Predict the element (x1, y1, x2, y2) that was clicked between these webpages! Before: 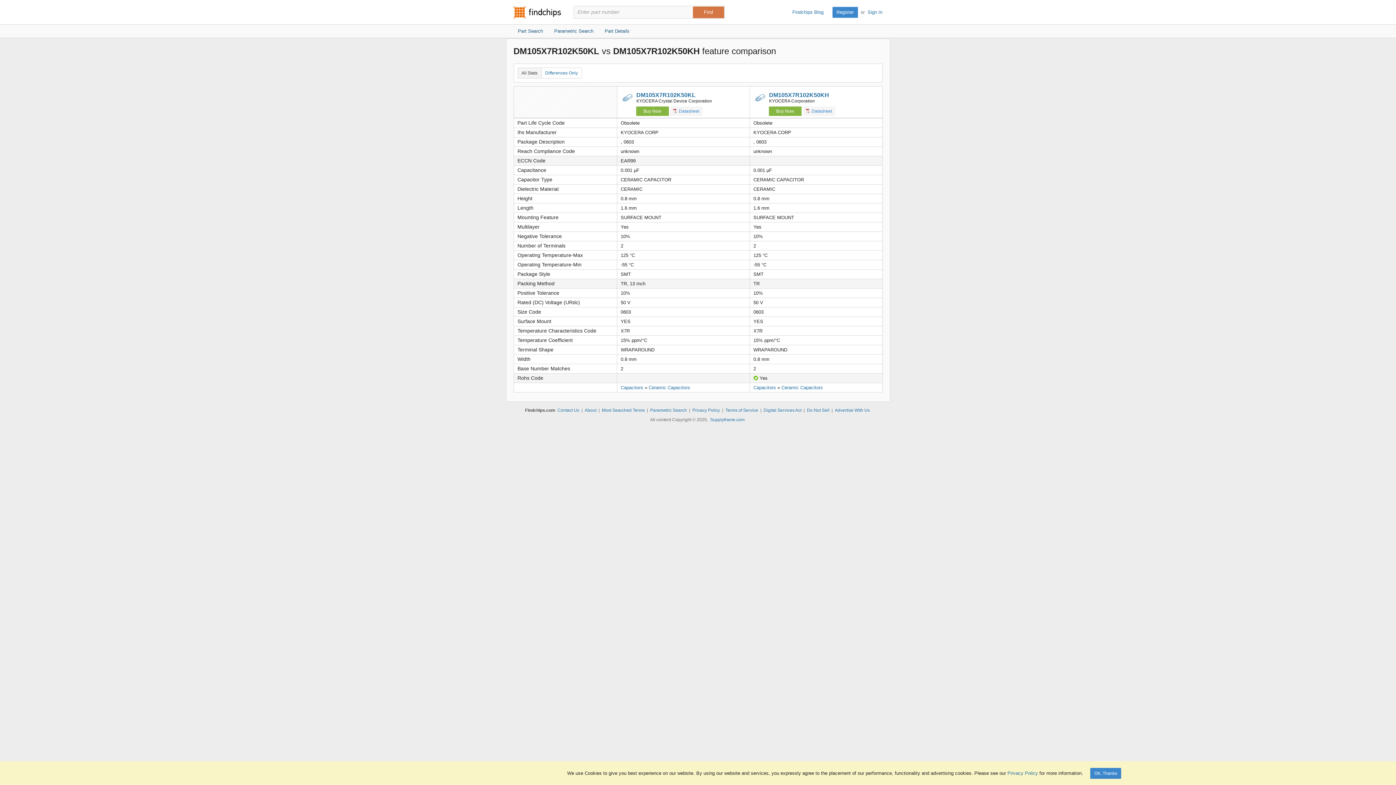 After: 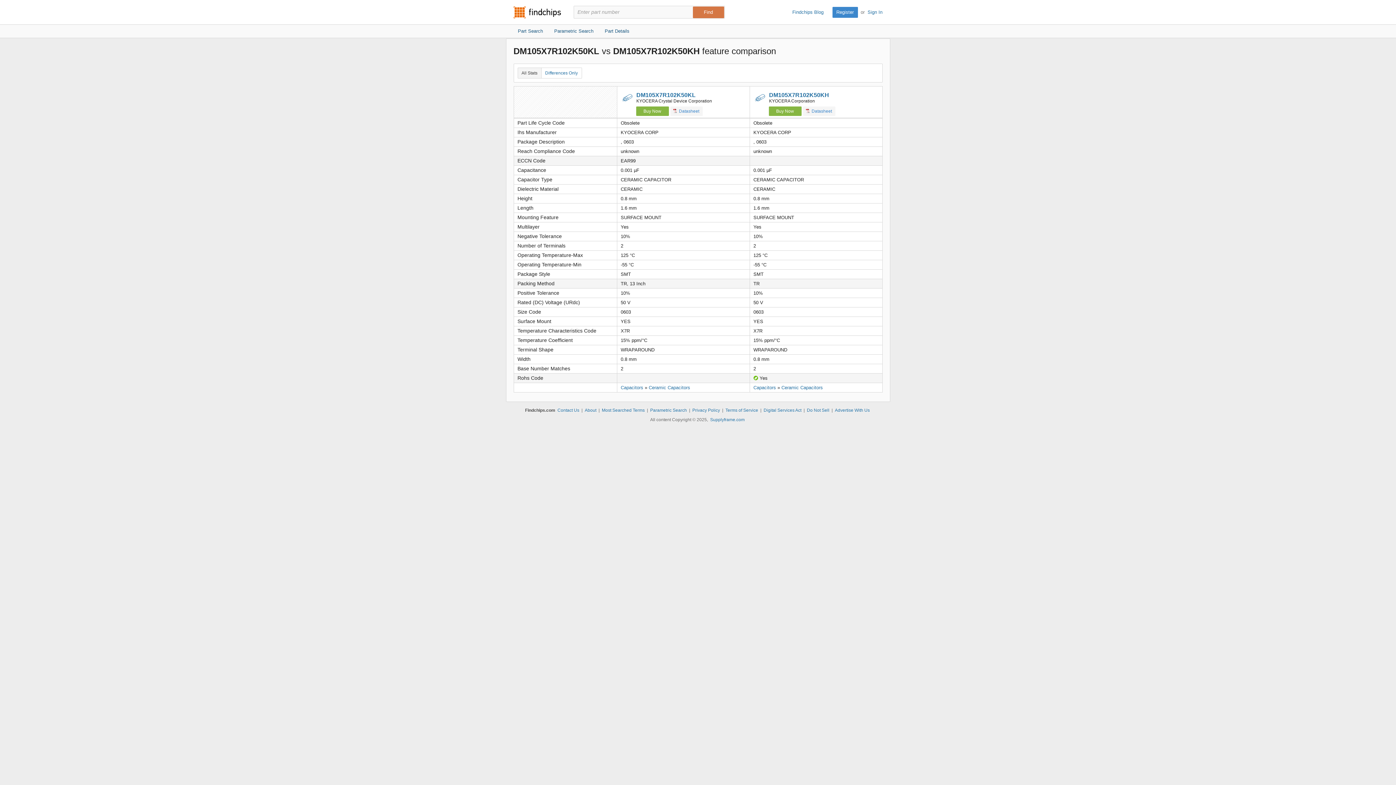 Action: label: OK, Thanks bbox: (1090, 768, 1121, 779)